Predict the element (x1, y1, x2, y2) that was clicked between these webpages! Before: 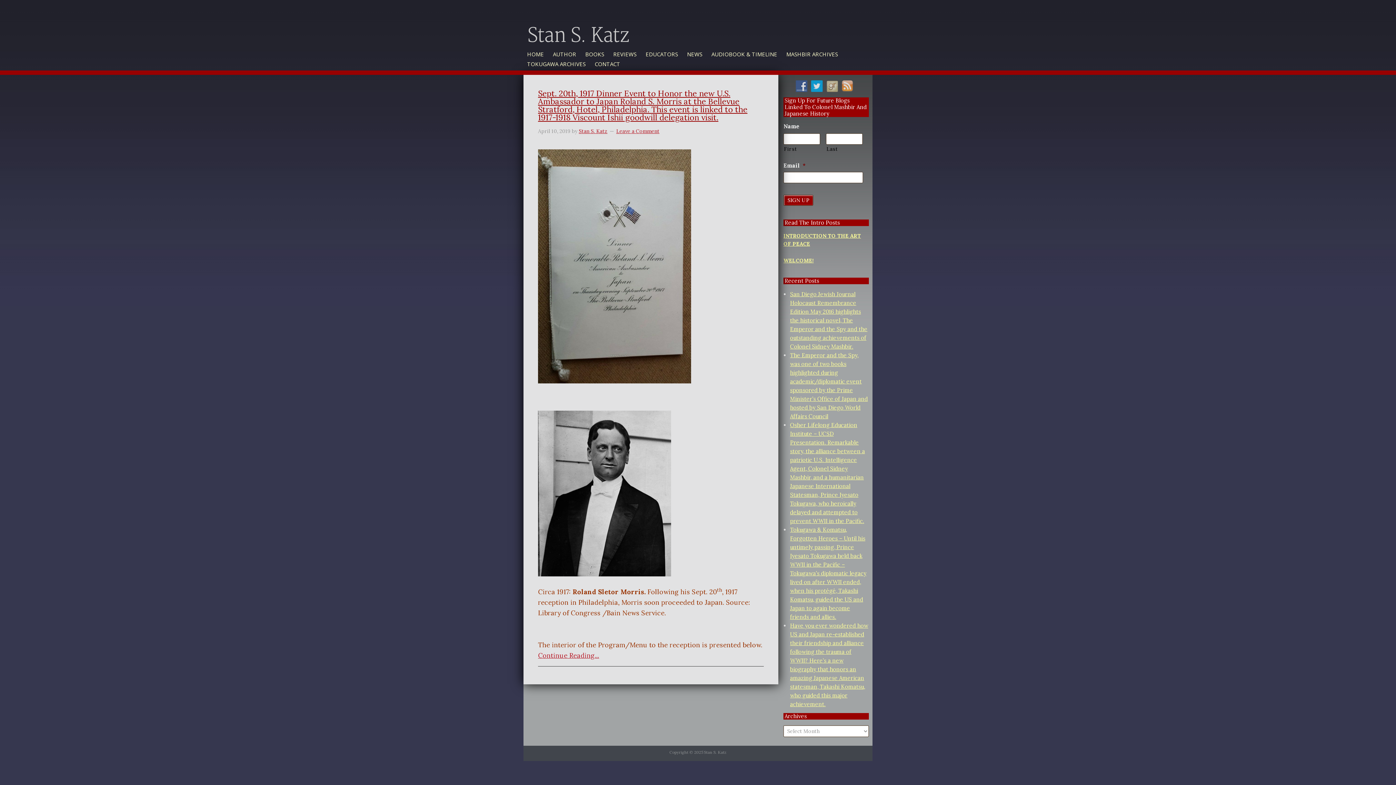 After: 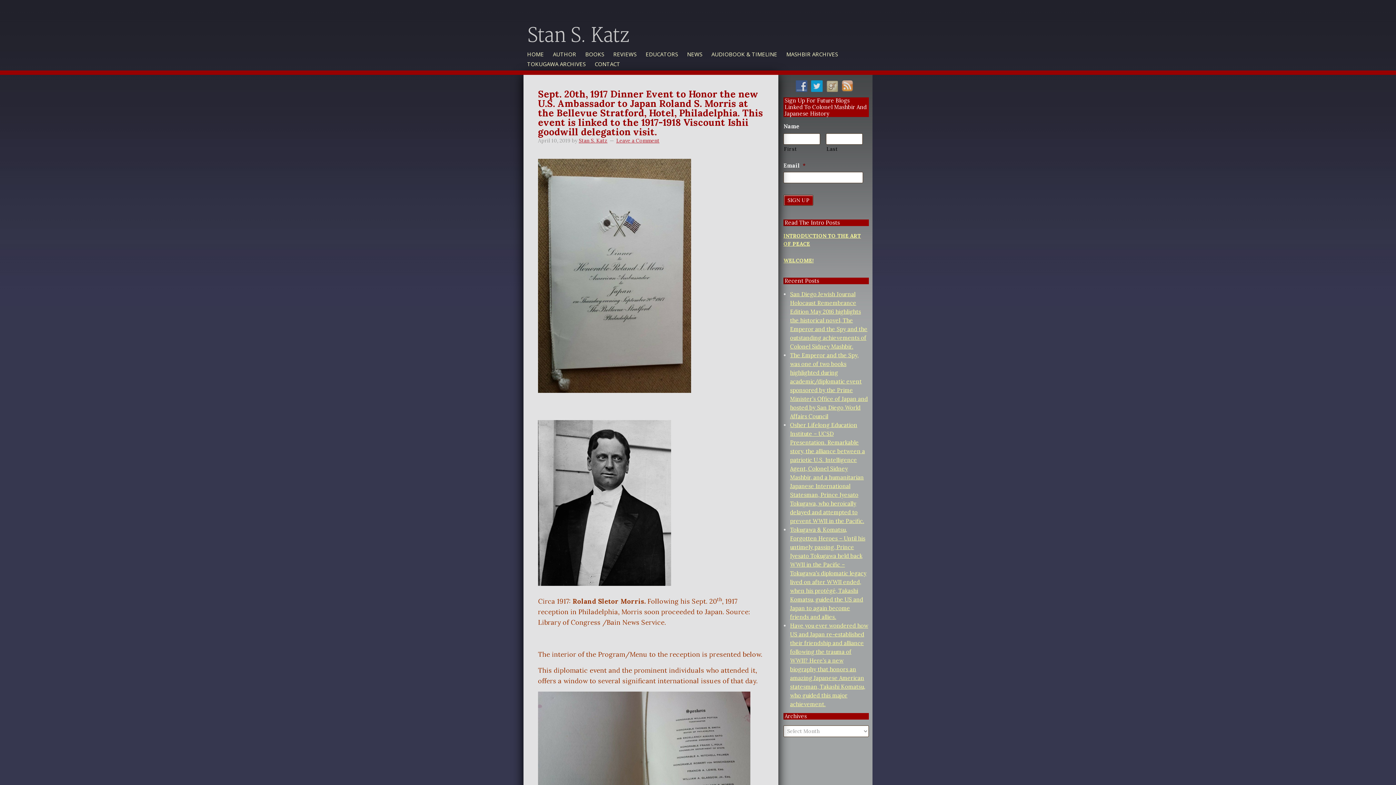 Action: bbox: (538, 651, 599, 660) label: Continue Reading...